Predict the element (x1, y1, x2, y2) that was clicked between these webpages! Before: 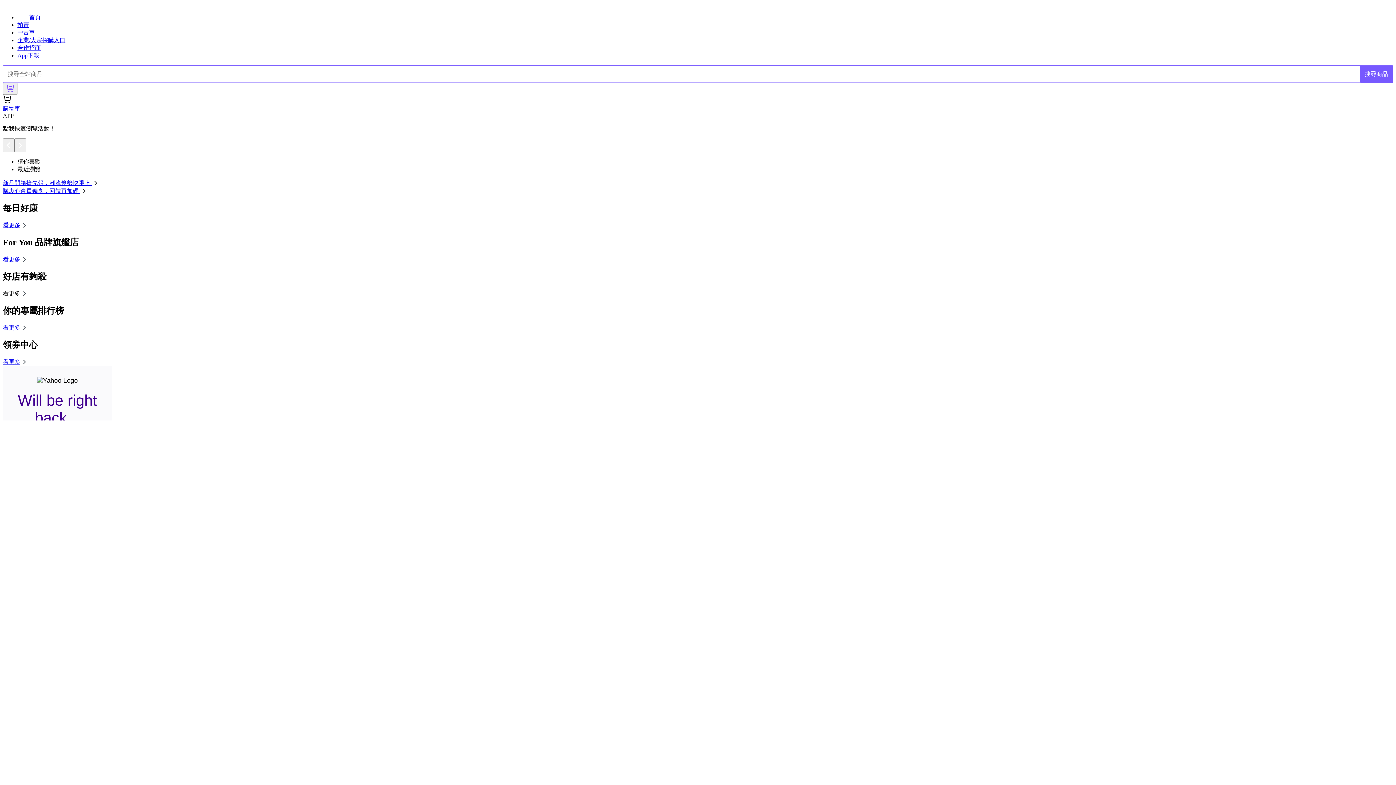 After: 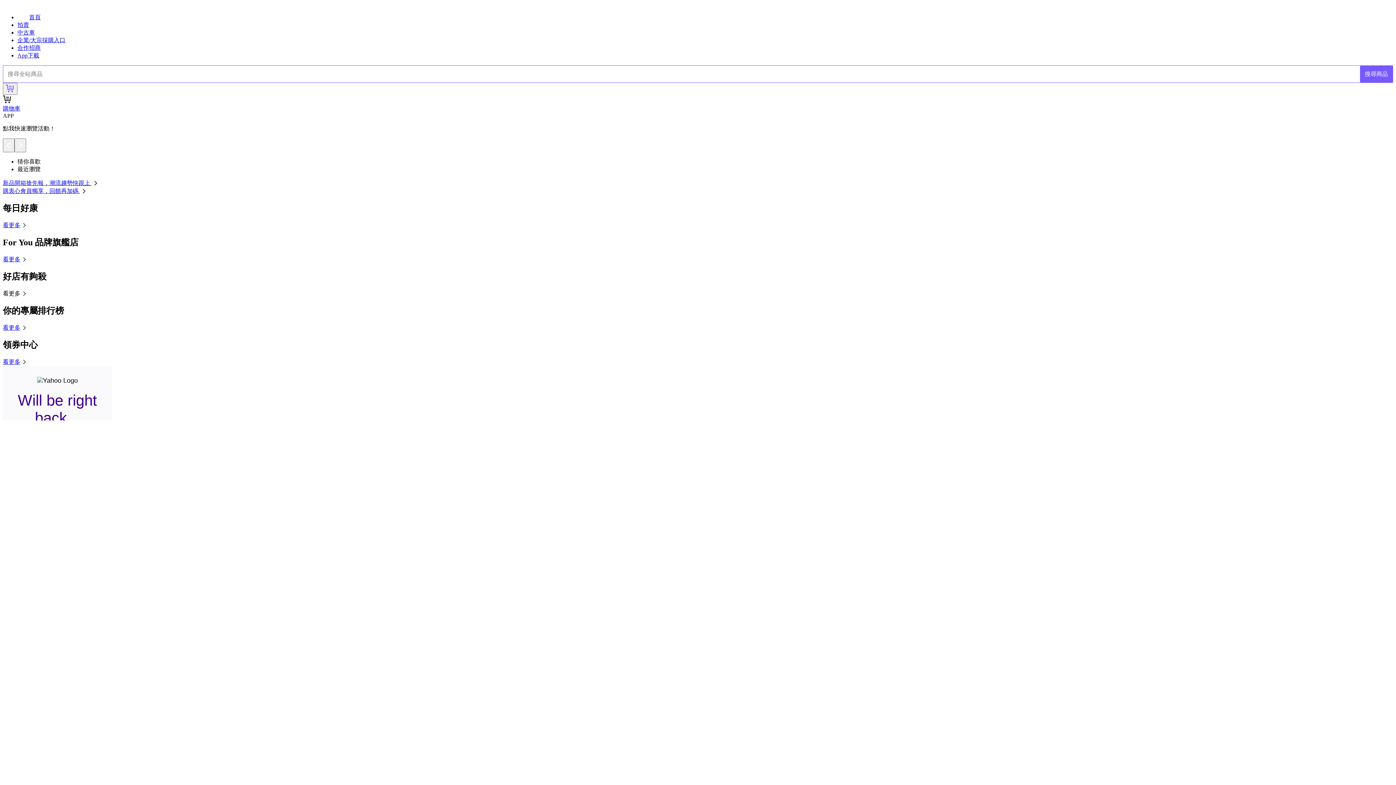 Action: bbox: (2, 290, 28, 296) label: 看更多